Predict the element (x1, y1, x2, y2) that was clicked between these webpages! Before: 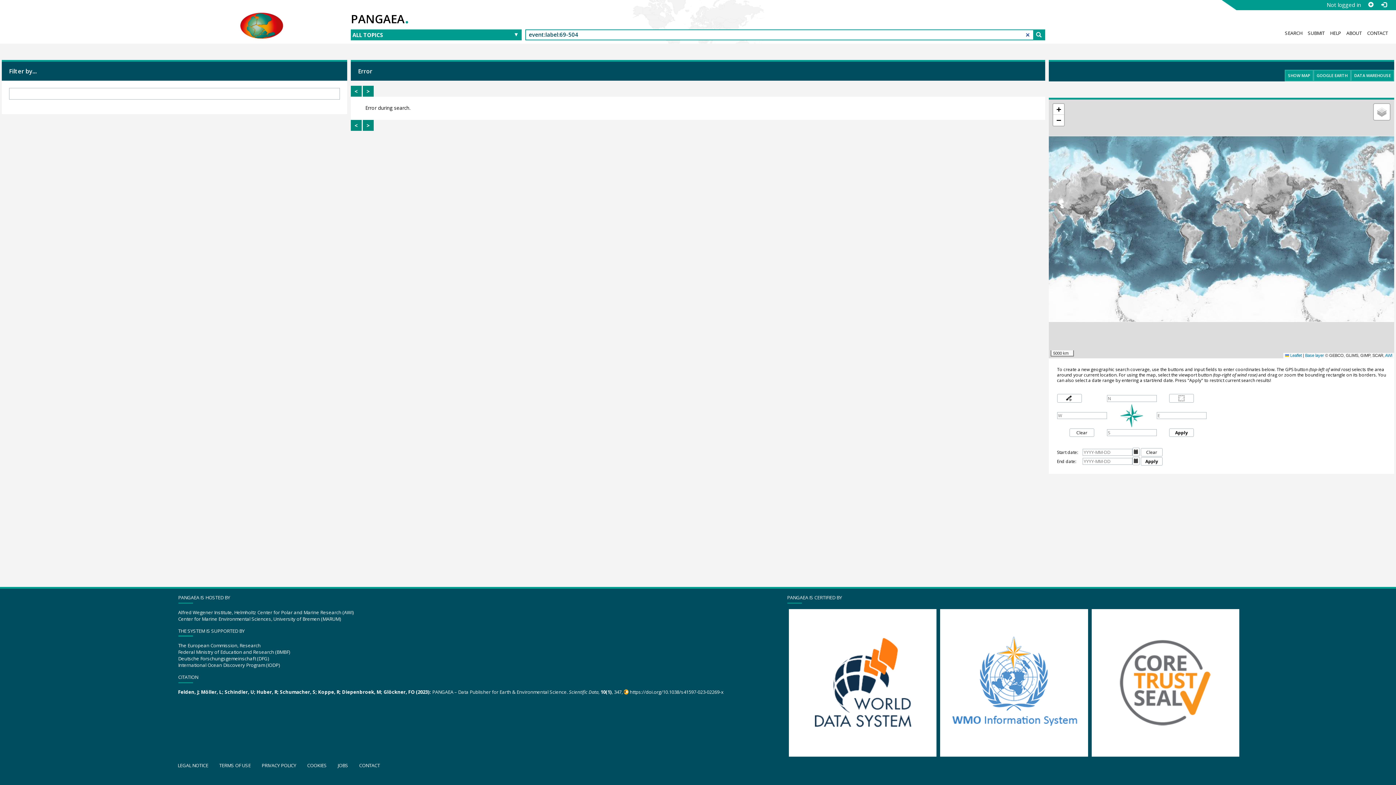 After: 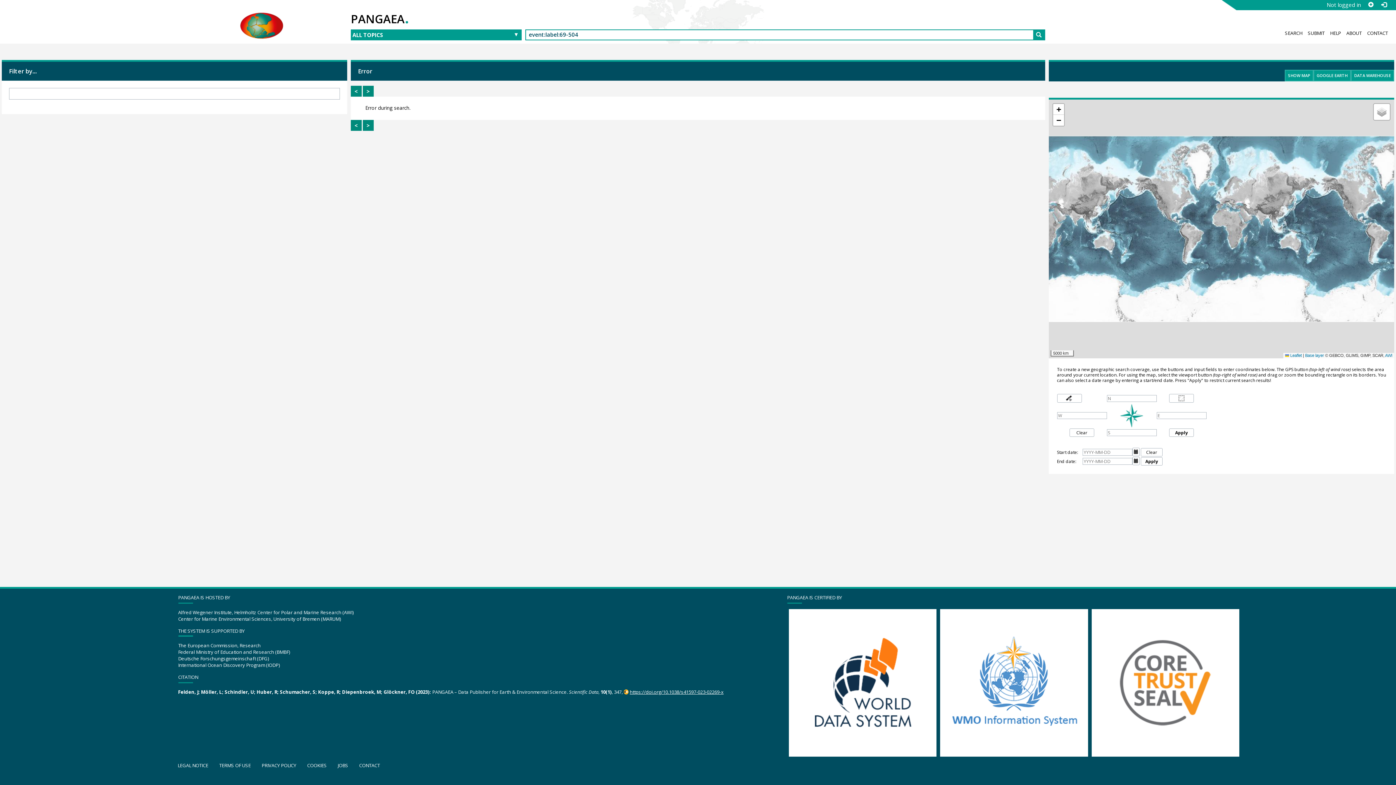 Action: bbox: (624, 689, 723, 695) label: https://doi.org/10.1038/s41597-023-02269-x